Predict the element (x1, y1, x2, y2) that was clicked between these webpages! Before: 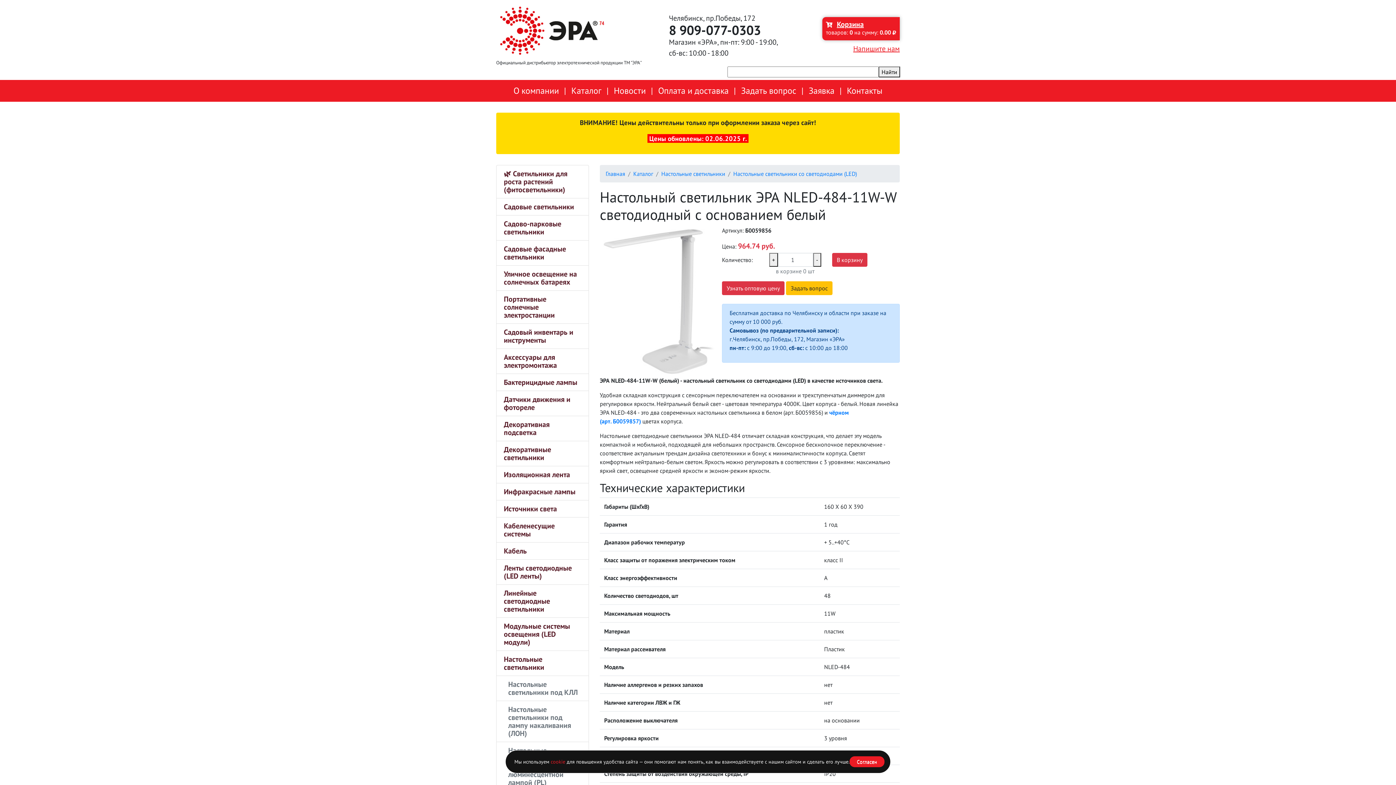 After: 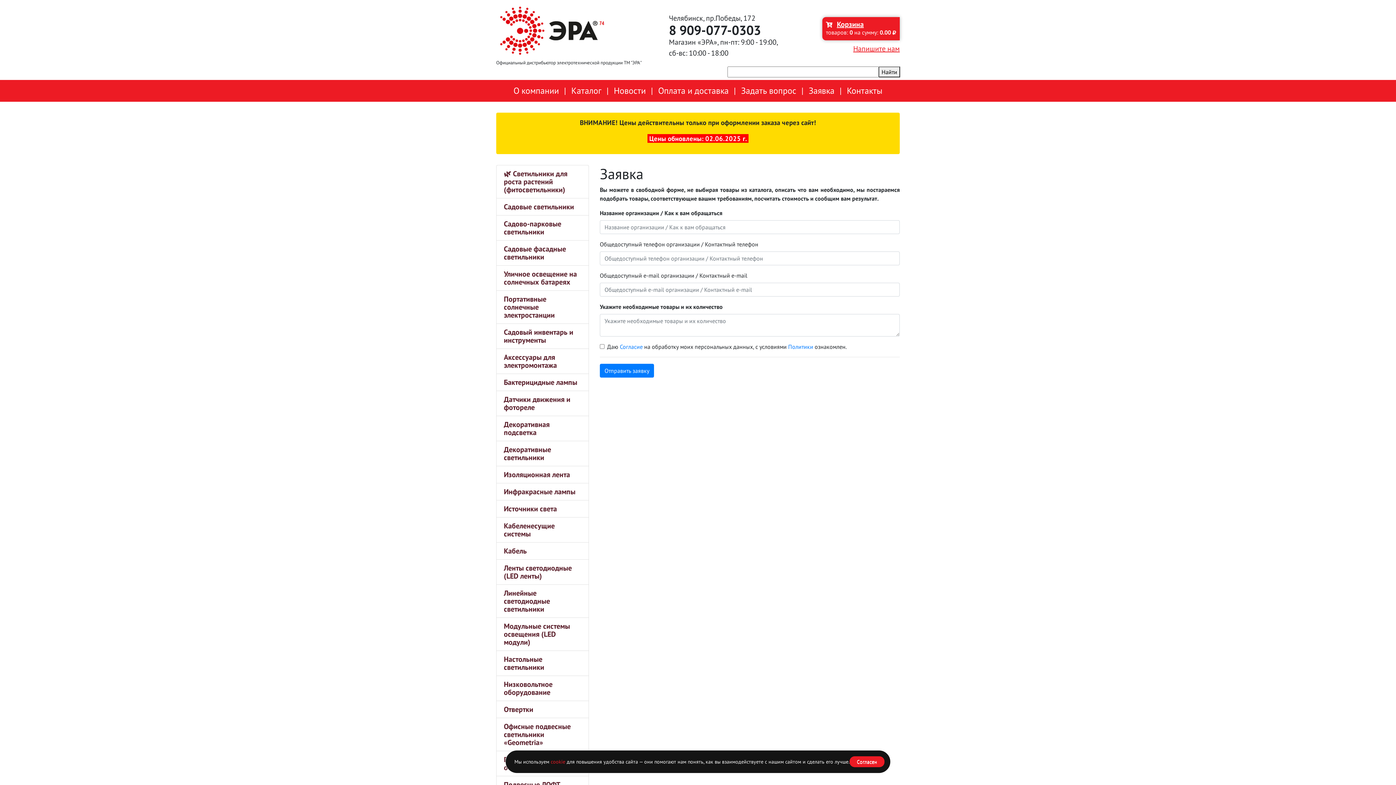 Action: label: Заявка bbox: (808, 85, 834, 96)